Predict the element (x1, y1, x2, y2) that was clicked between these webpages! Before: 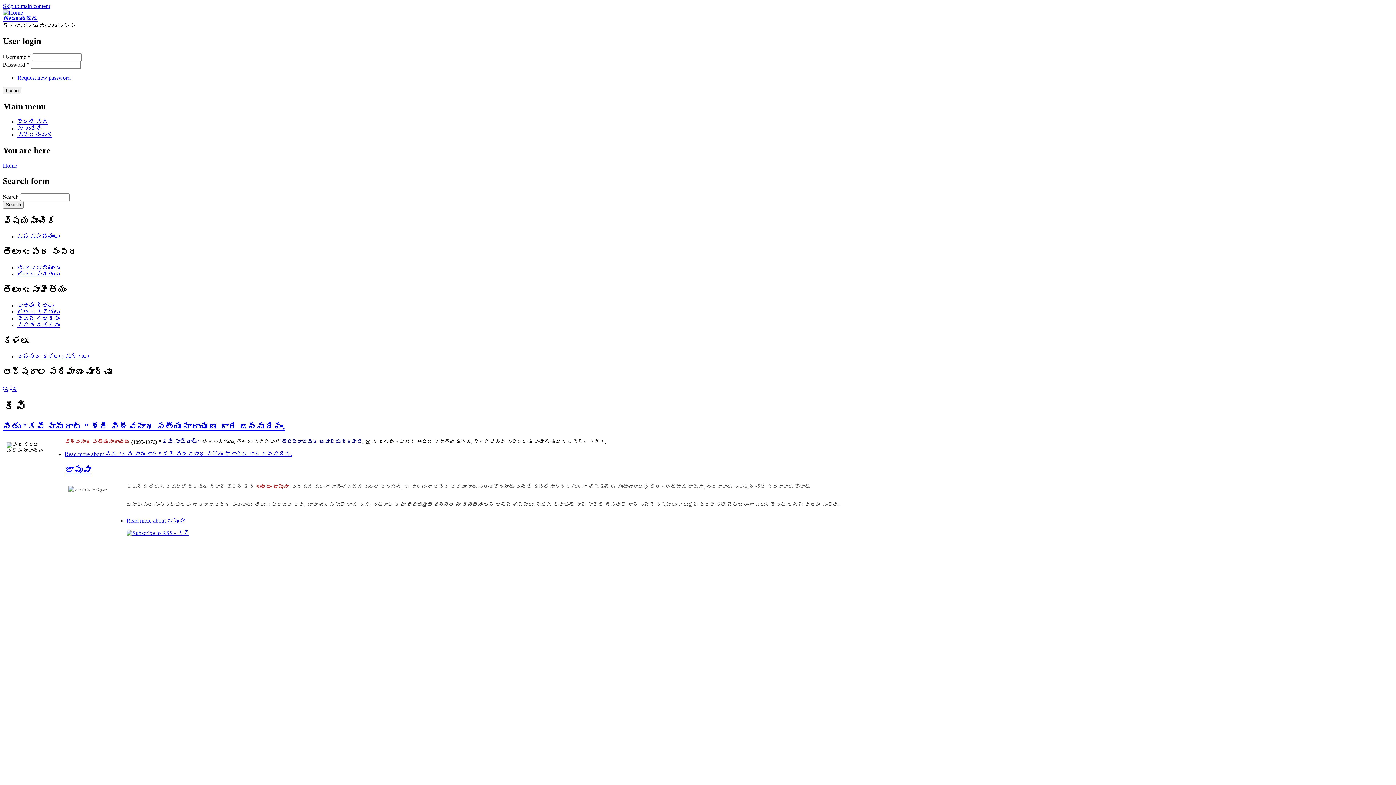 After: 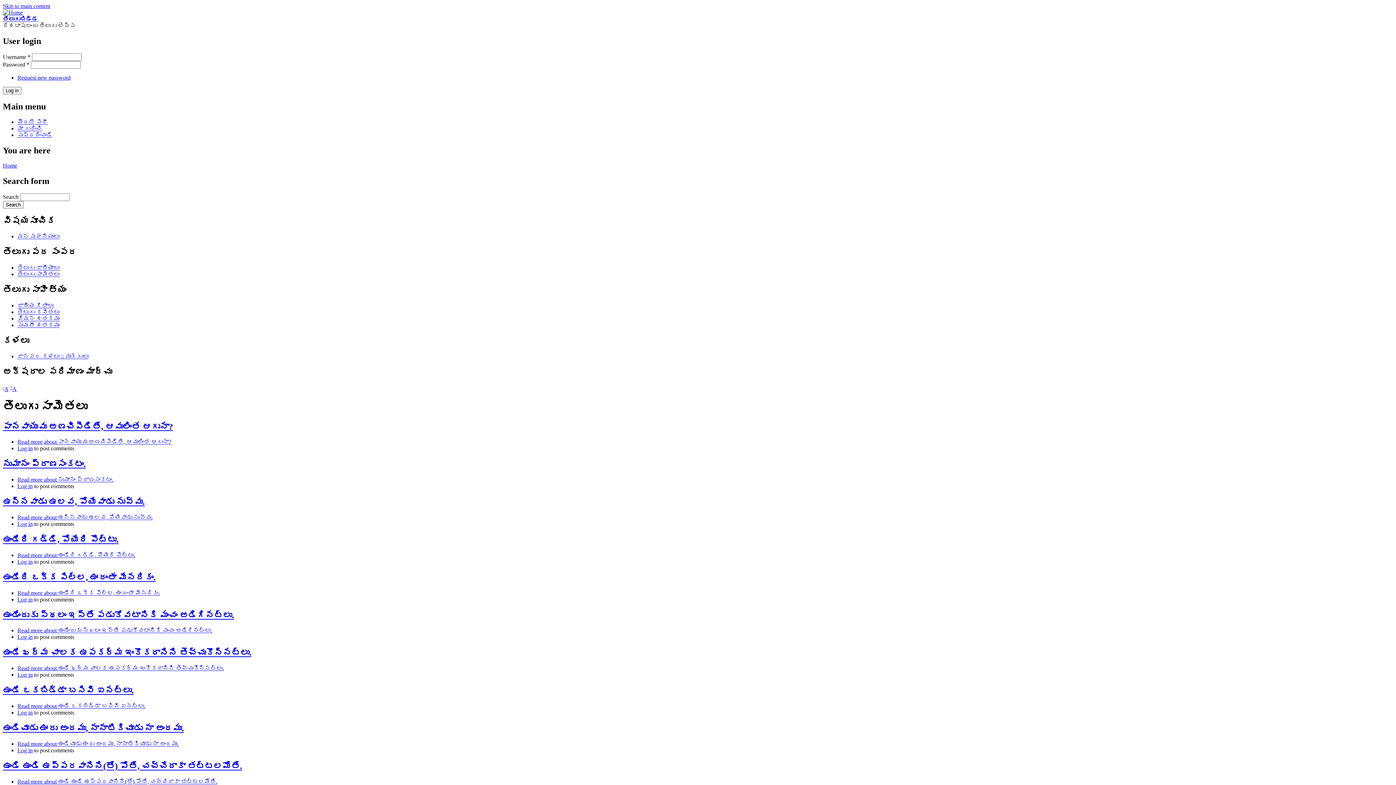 Action: bbox: (17, 271, 59, 277) label: తెలుగు సామెతలు